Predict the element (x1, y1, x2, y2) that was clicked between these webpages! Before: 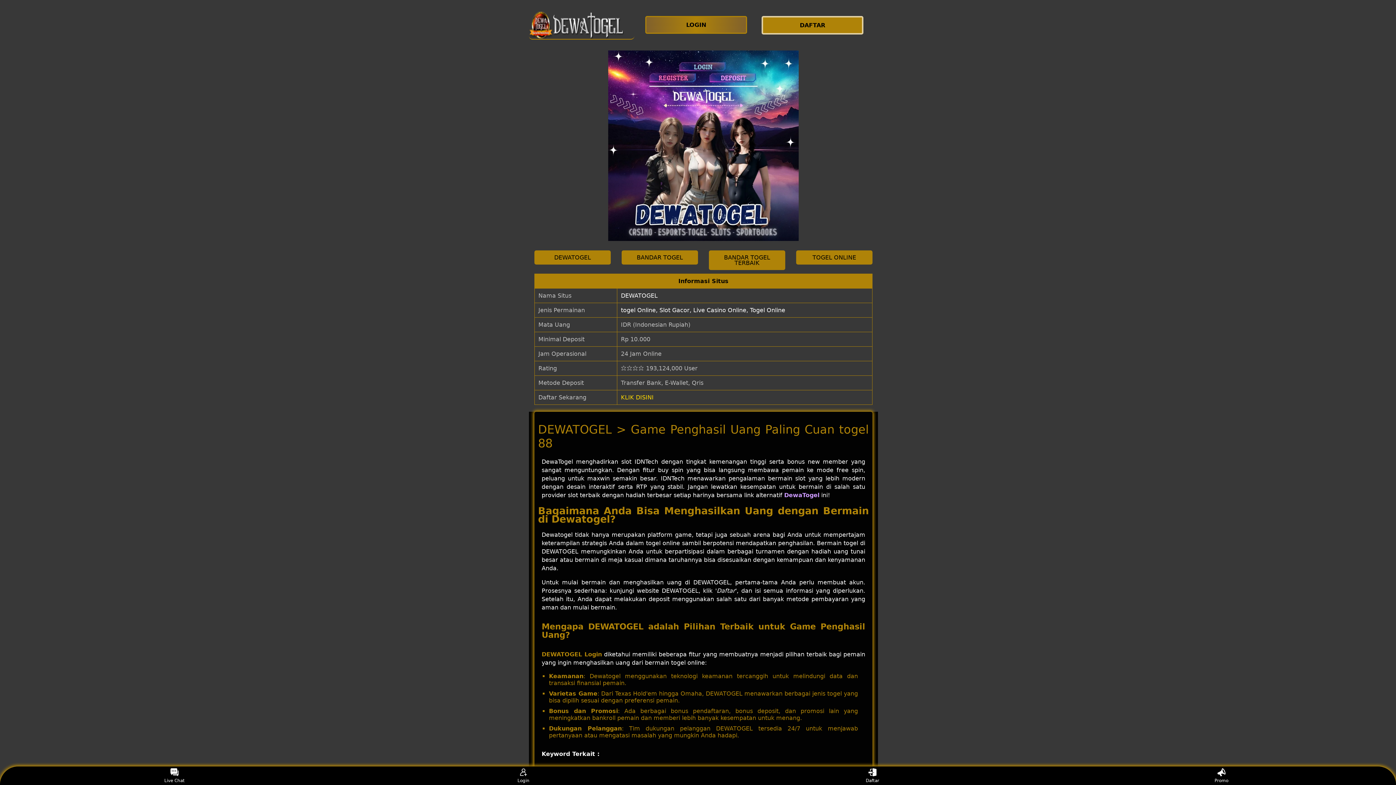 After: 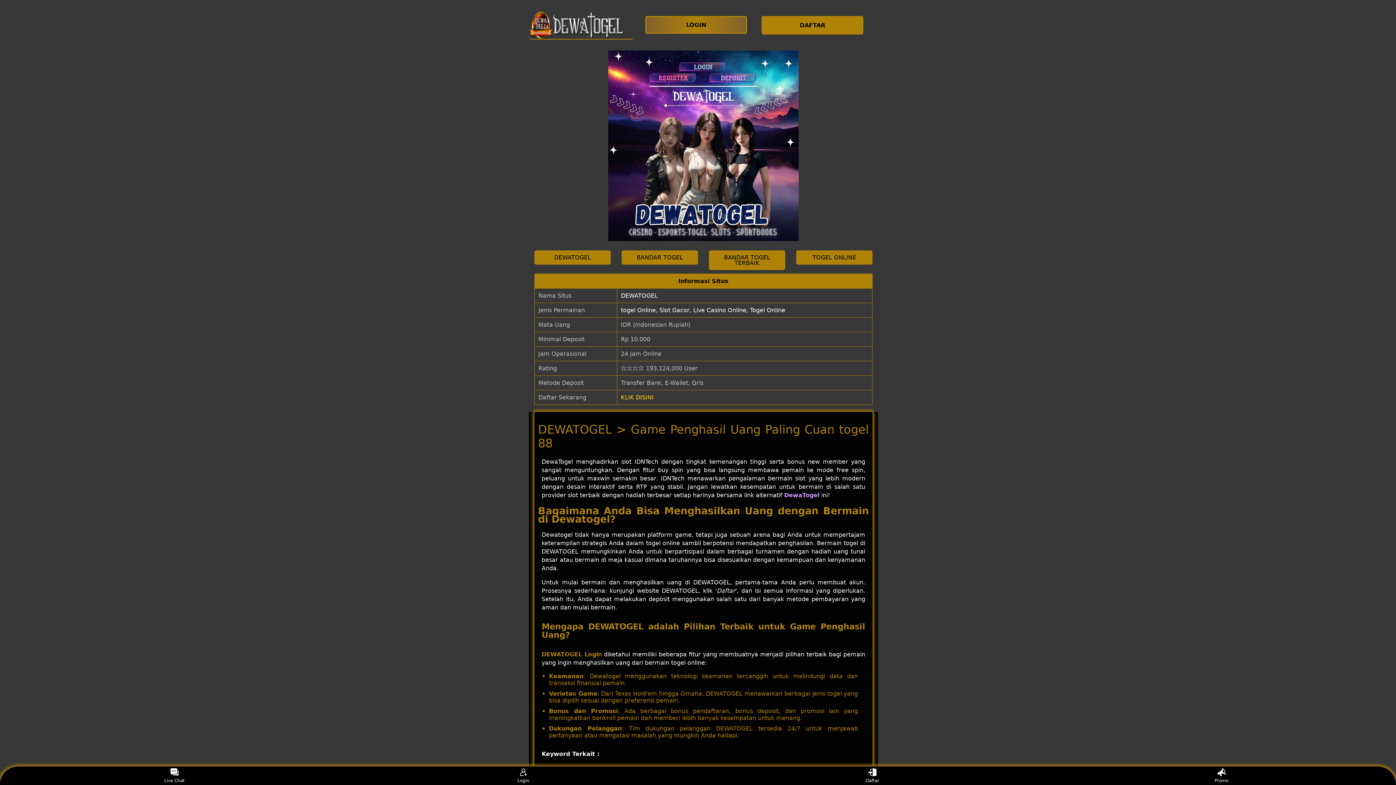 Action: bbox: (510, 768, 537, 783) label: Login